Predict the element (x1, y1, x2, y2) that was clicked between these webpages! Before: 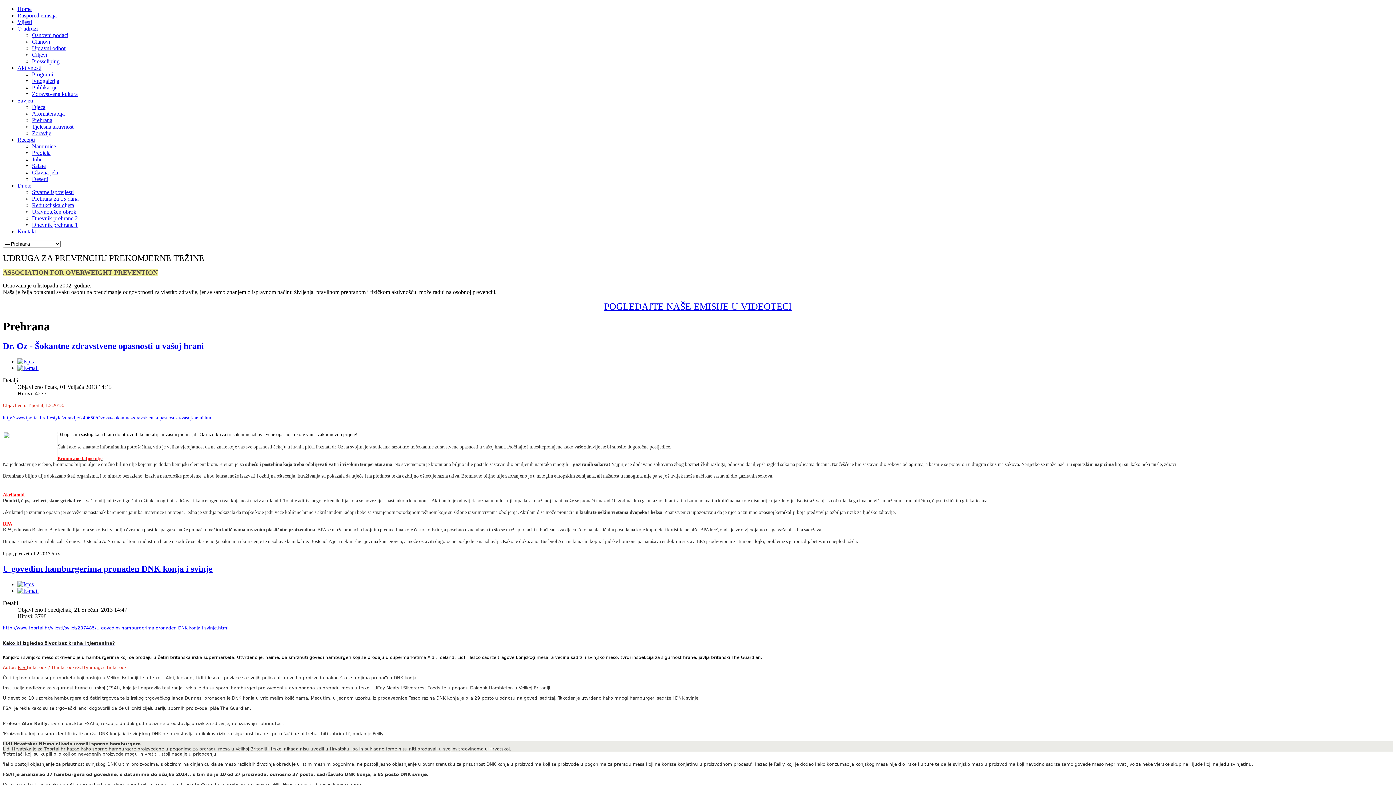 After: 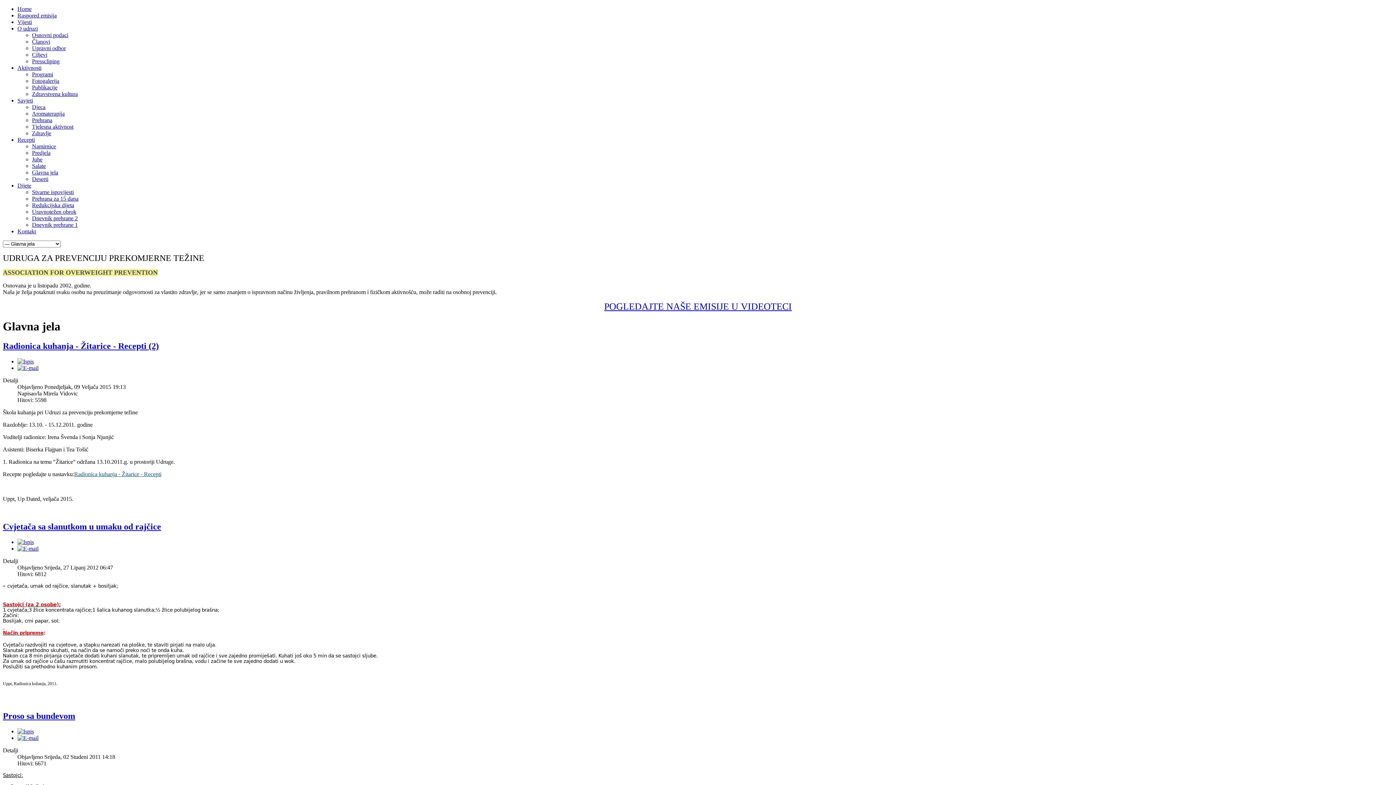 Action: bbox: (32, 169, 58, 175) label: Glavna jela